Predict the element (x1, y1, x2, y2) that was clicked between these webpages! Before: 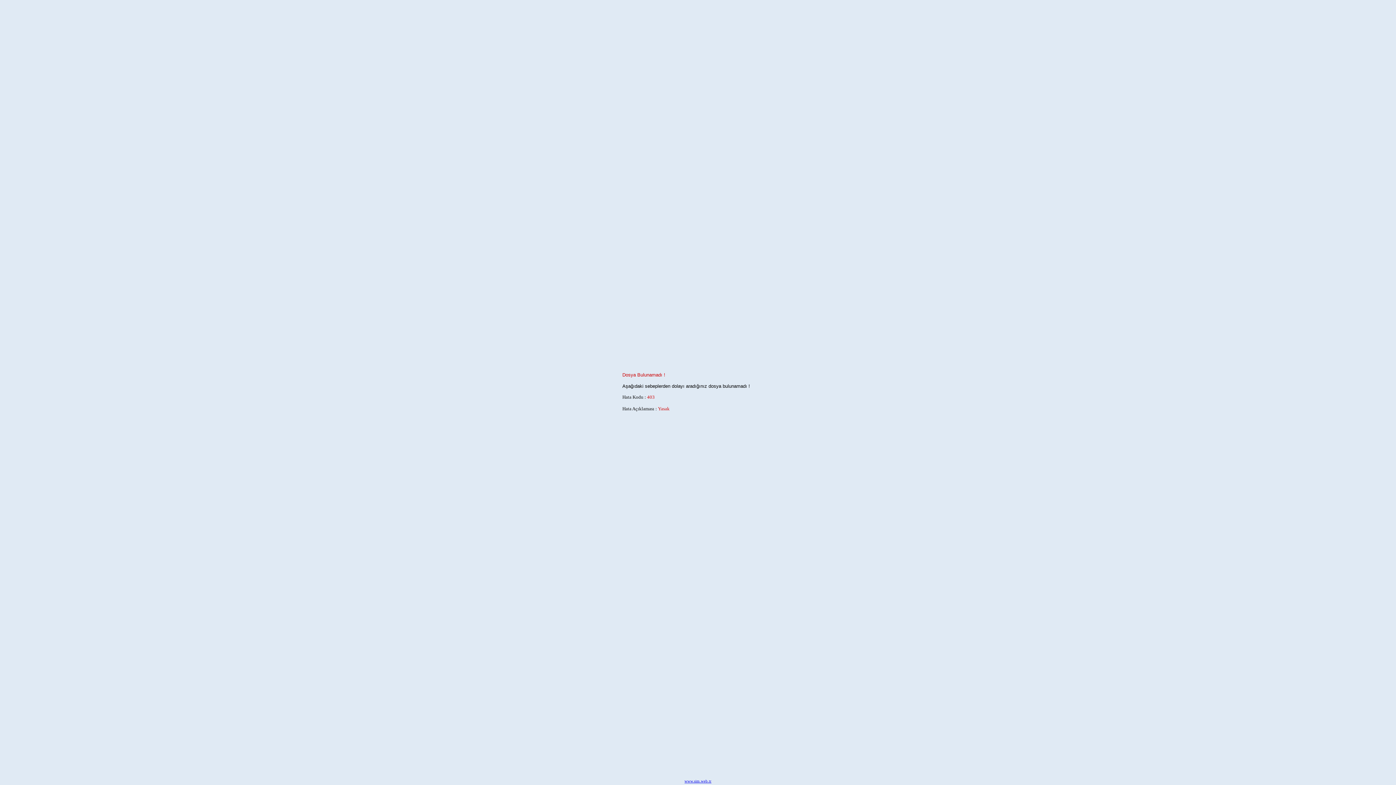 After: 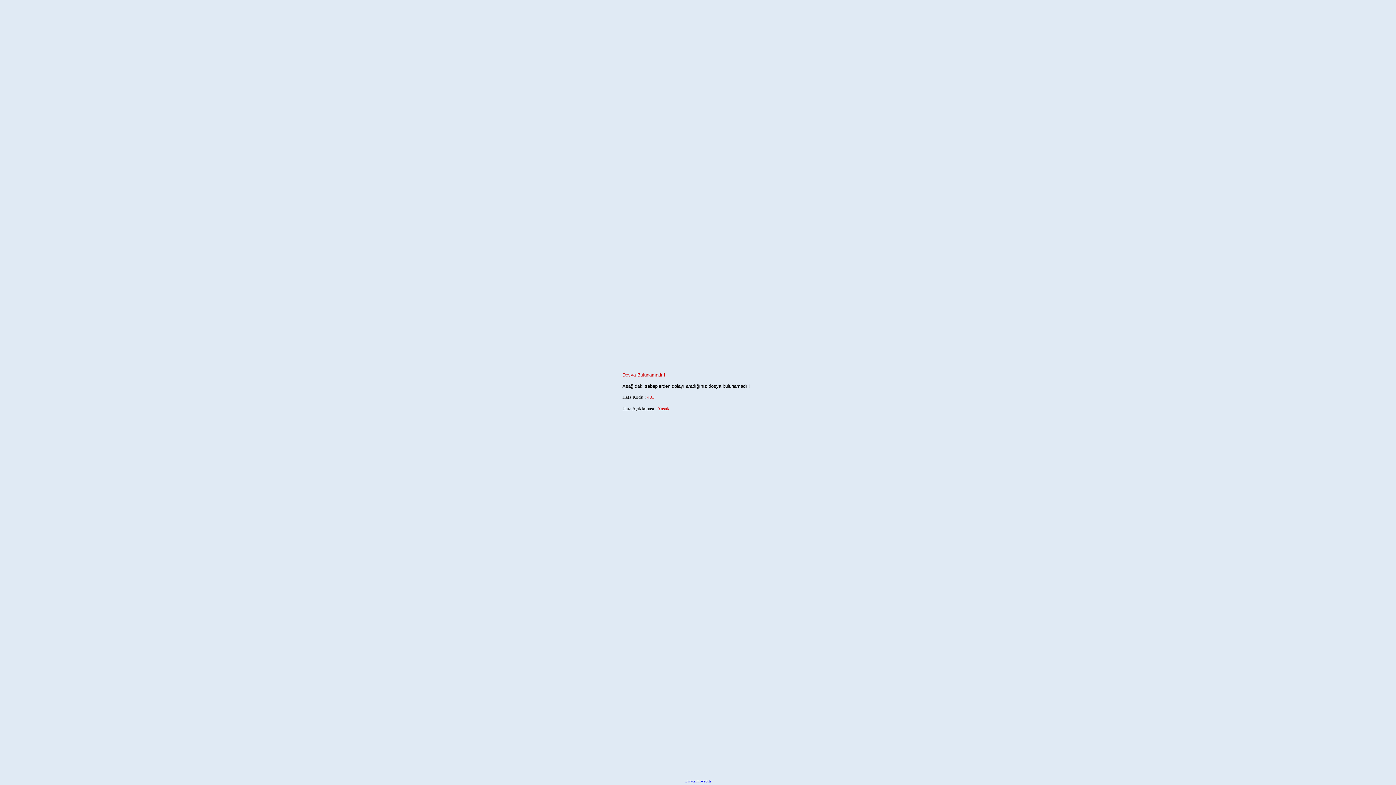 Action: label: www.sim.web.tr bbox: (684, 779, 711, 783)